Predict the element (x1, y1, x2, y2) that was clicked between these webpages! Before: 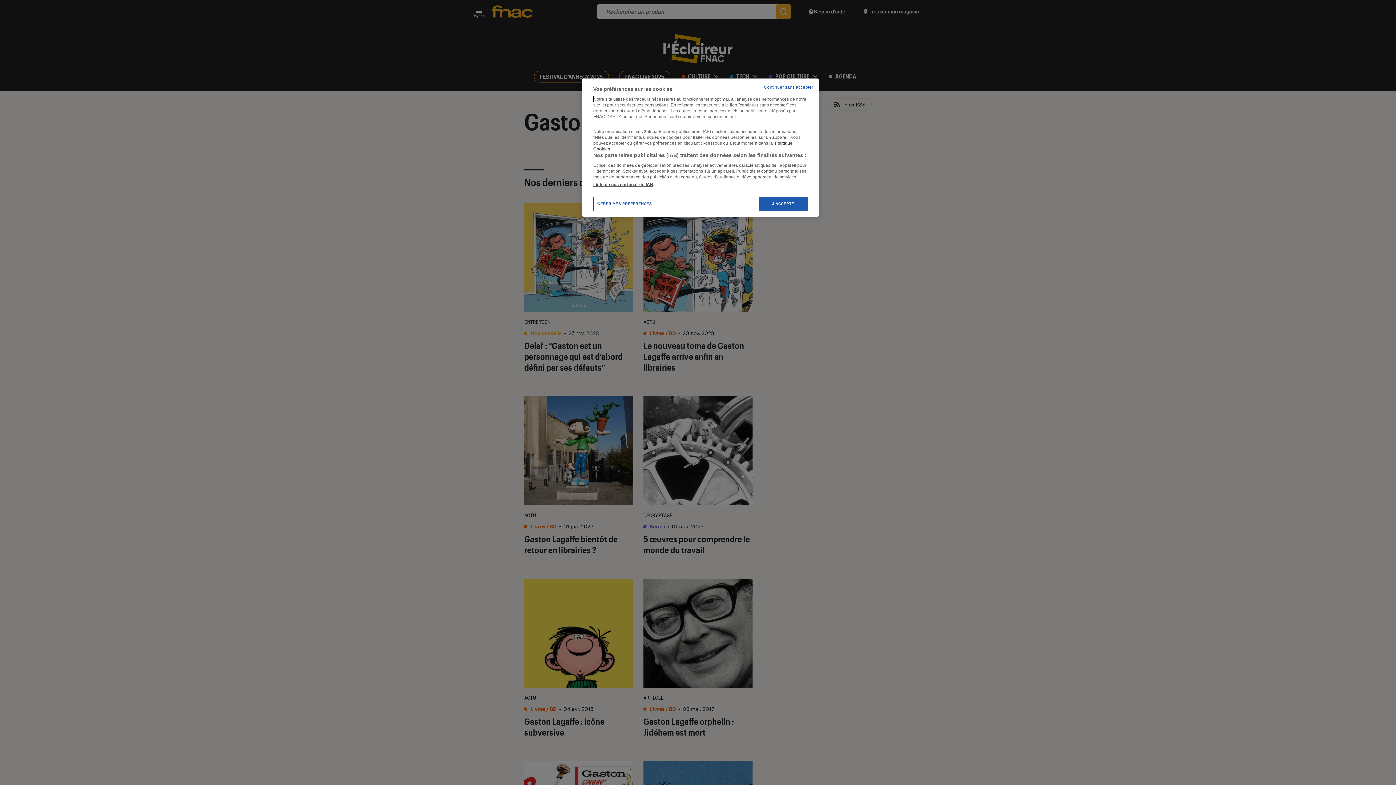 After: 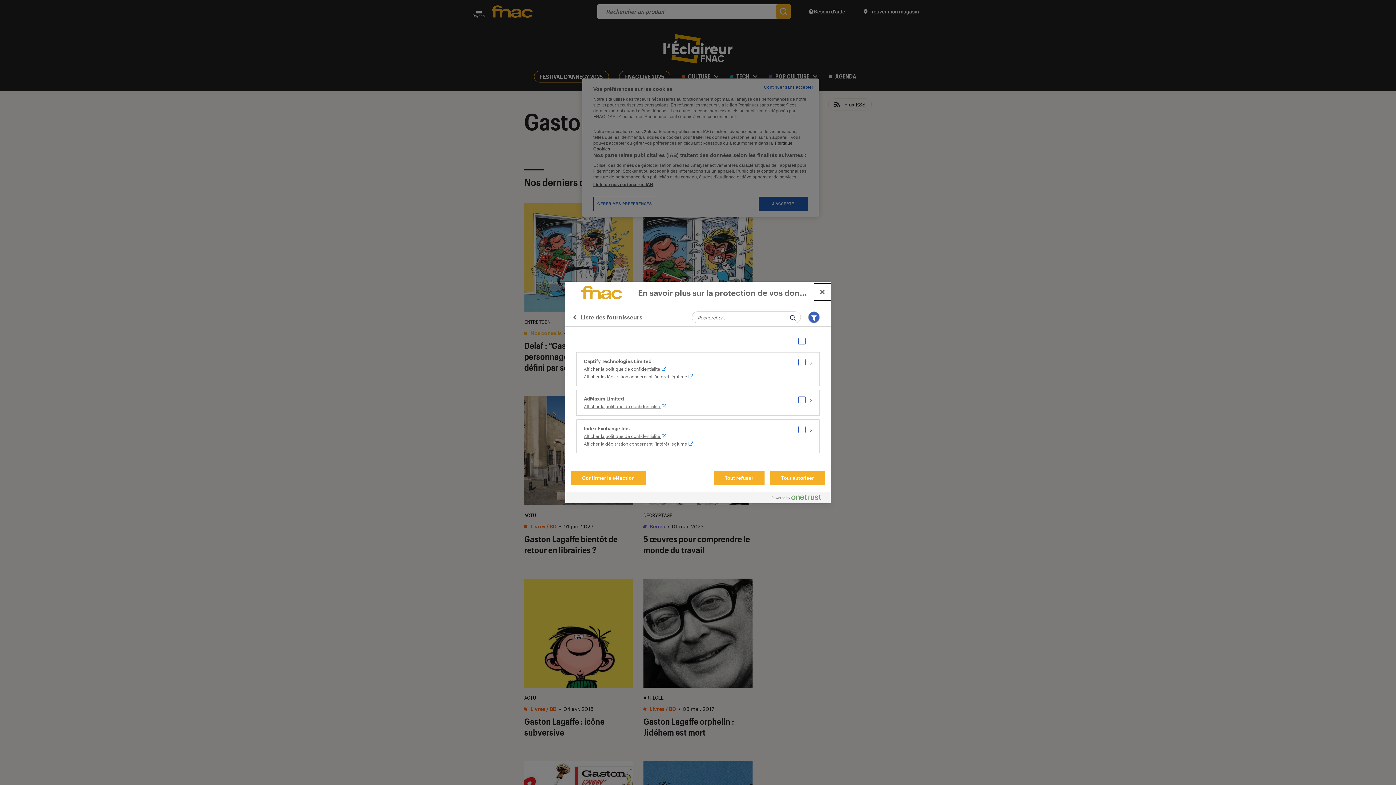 Action: bbox: (593, 181, 653, 187) label: Liste de nos partenaires IAB